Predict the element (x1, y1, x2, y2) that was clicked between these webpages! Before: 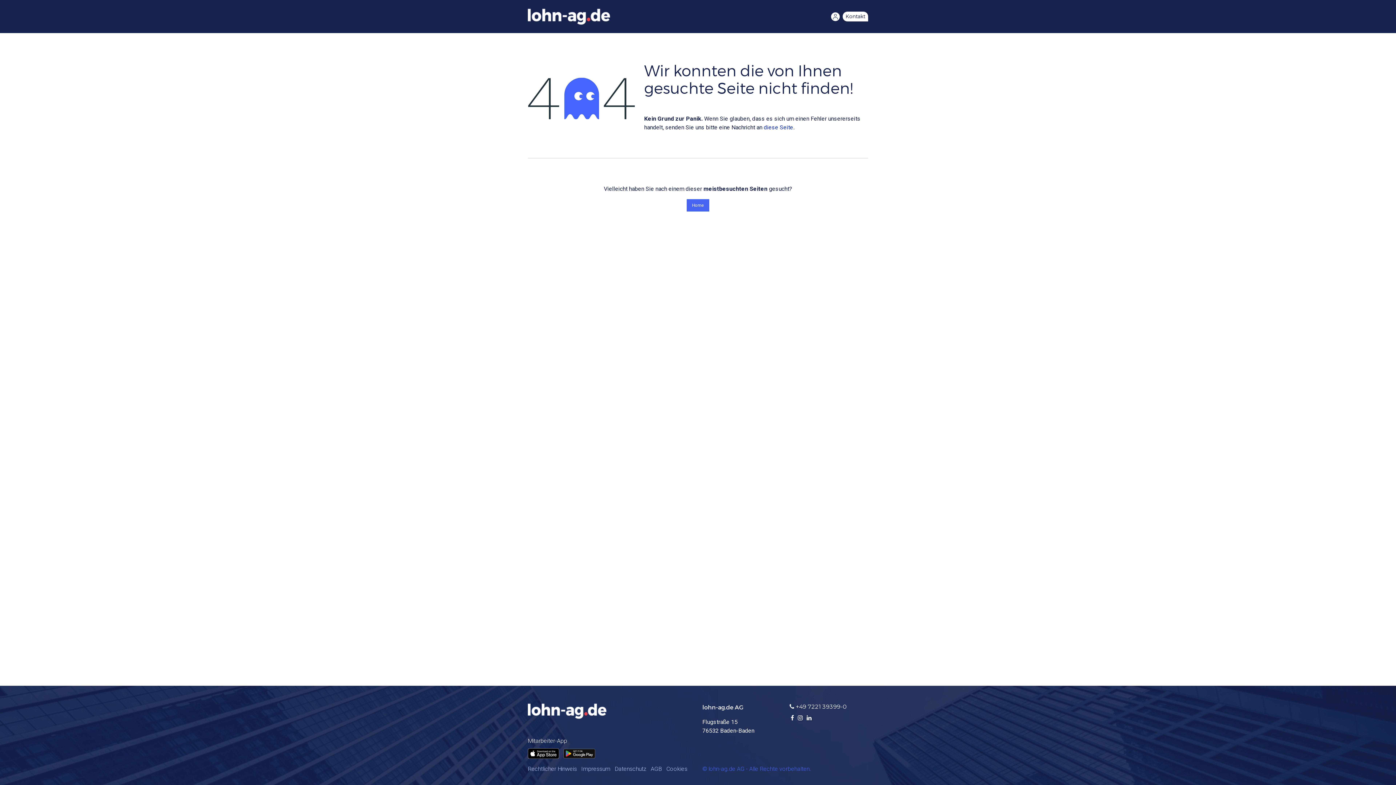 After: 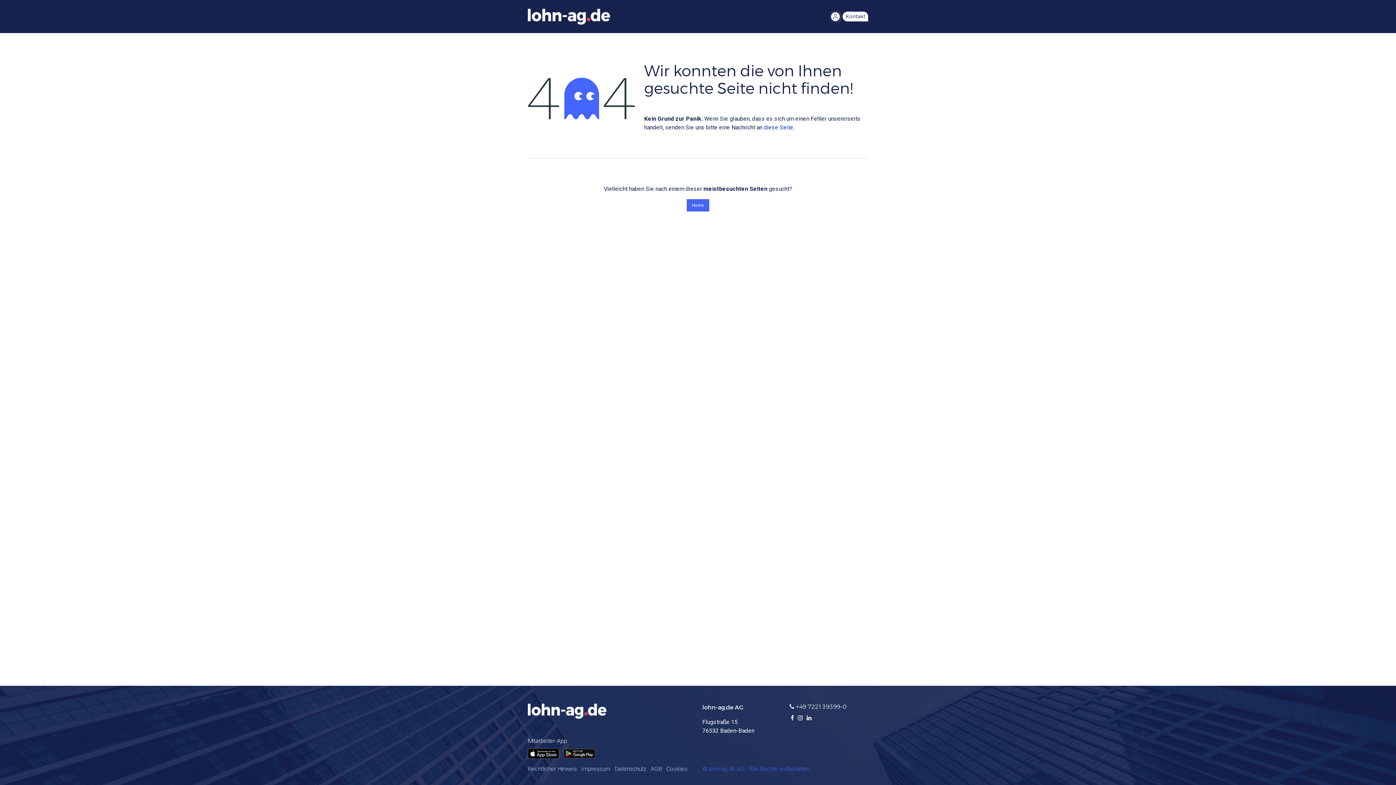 Action: bbox: (829, 10, 842, 22)